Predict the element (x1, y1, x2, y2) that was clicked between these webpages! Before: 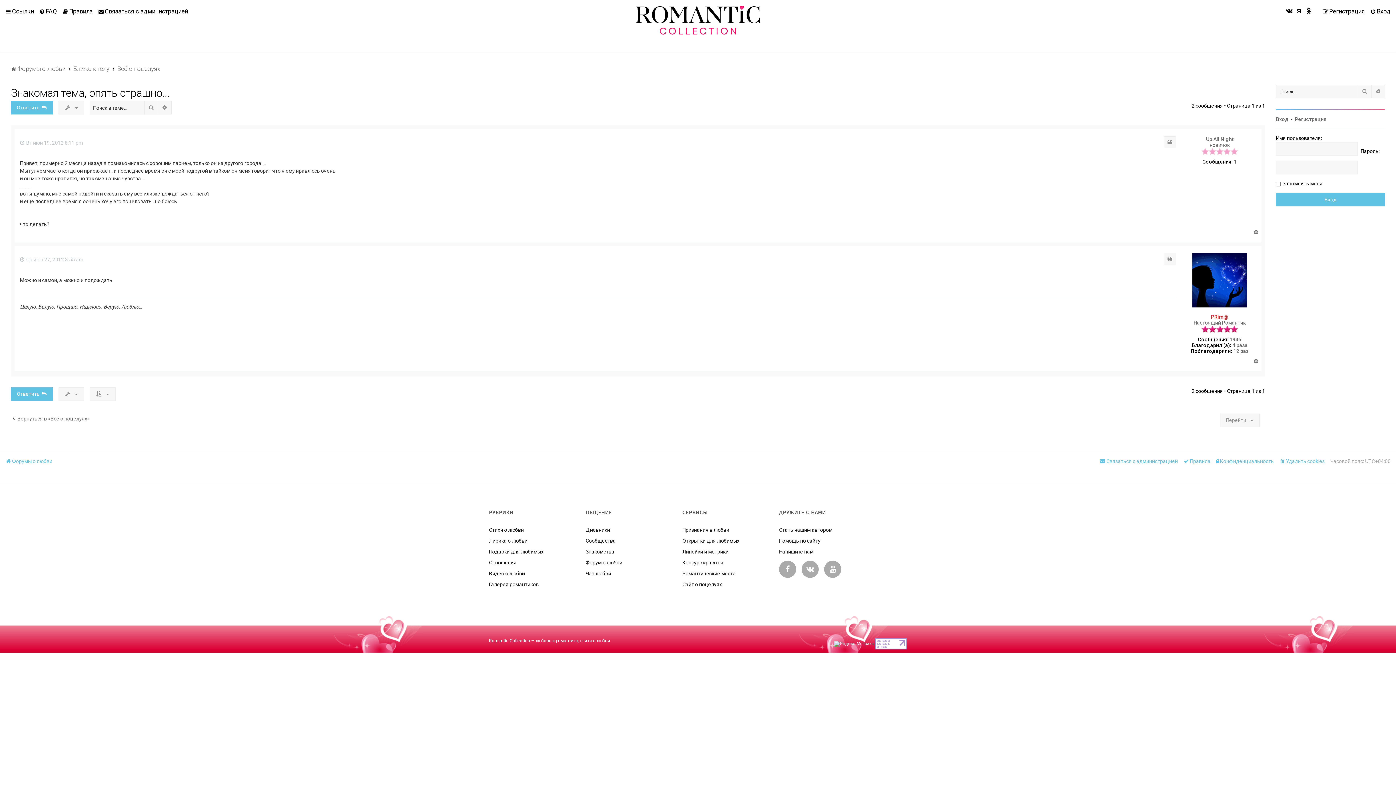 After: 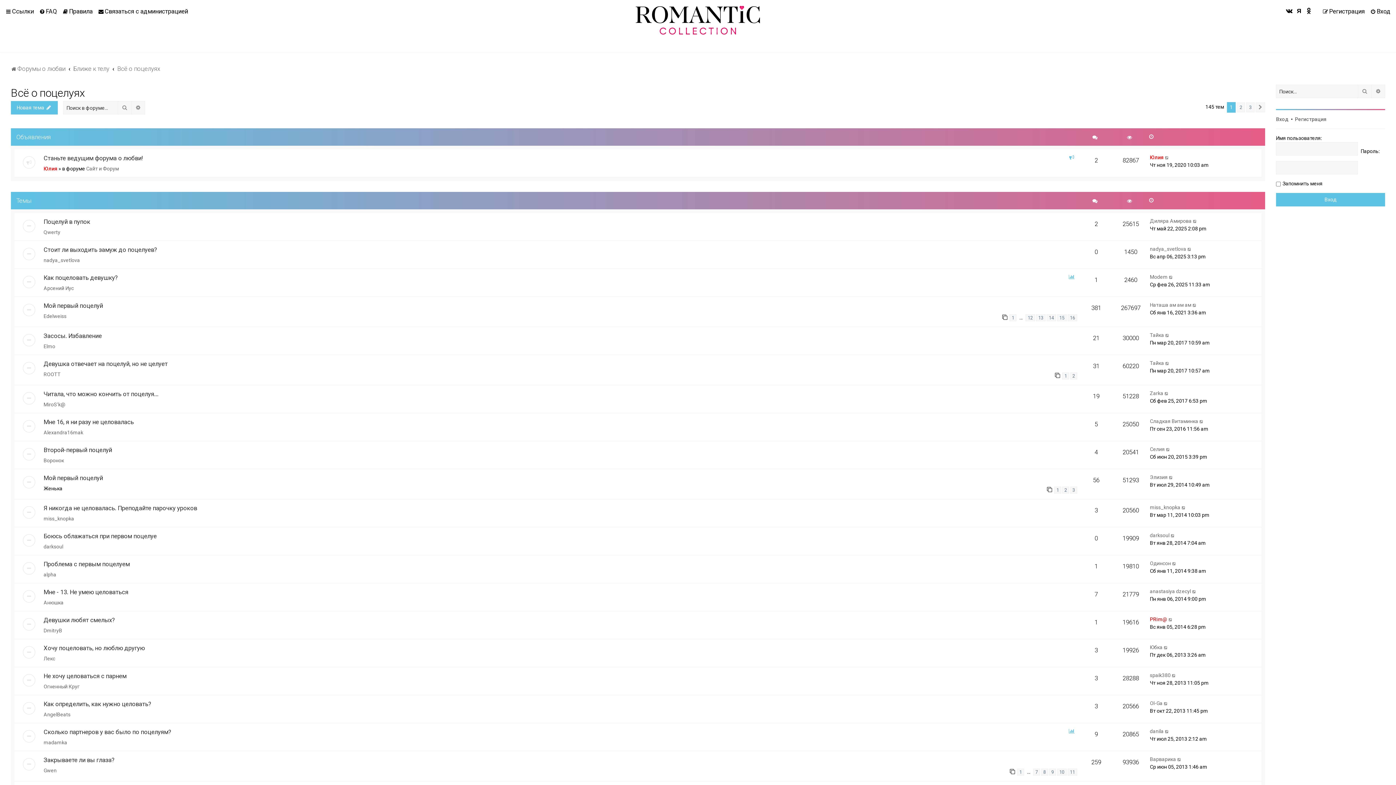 Action: label: Вернуться в «Всё о поцелуях» bbox: (10, 415, 89, 422)